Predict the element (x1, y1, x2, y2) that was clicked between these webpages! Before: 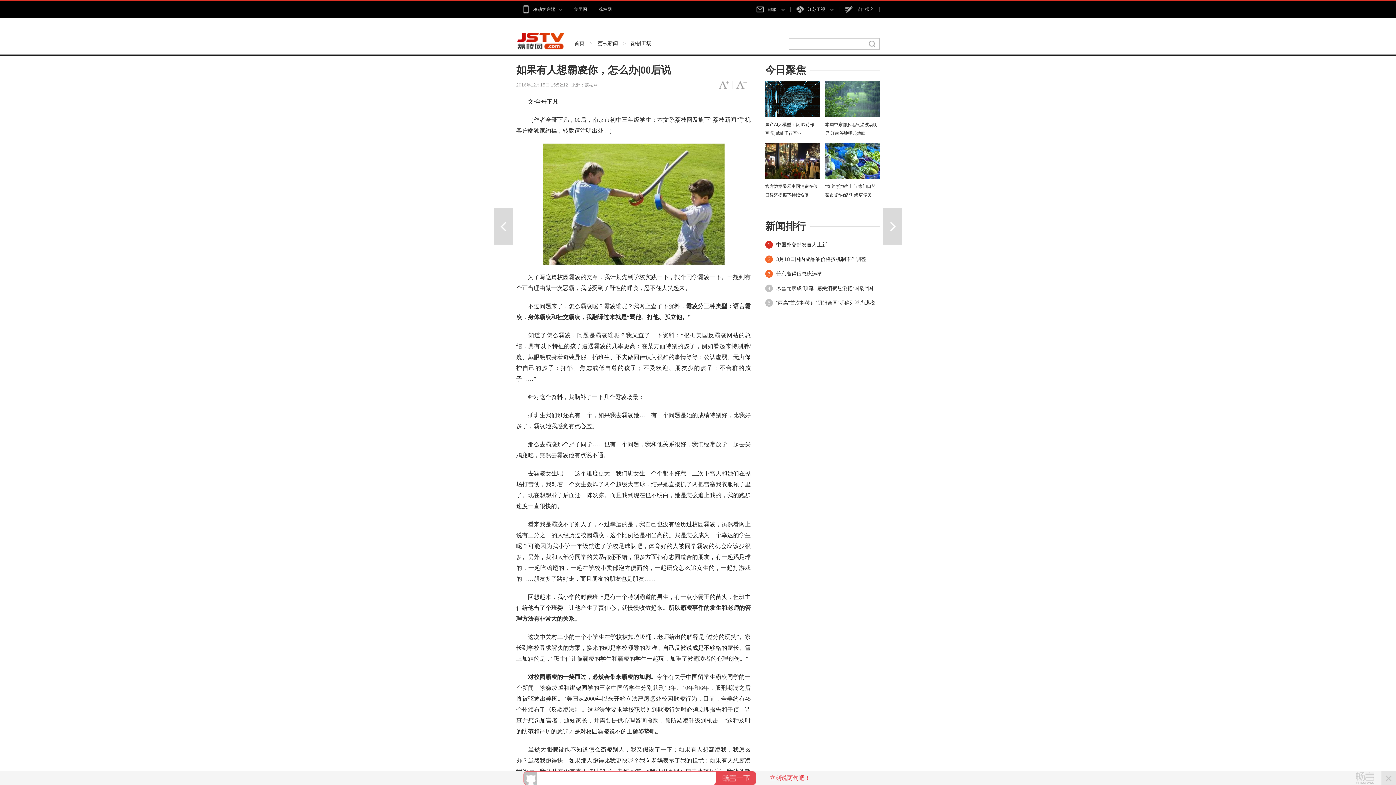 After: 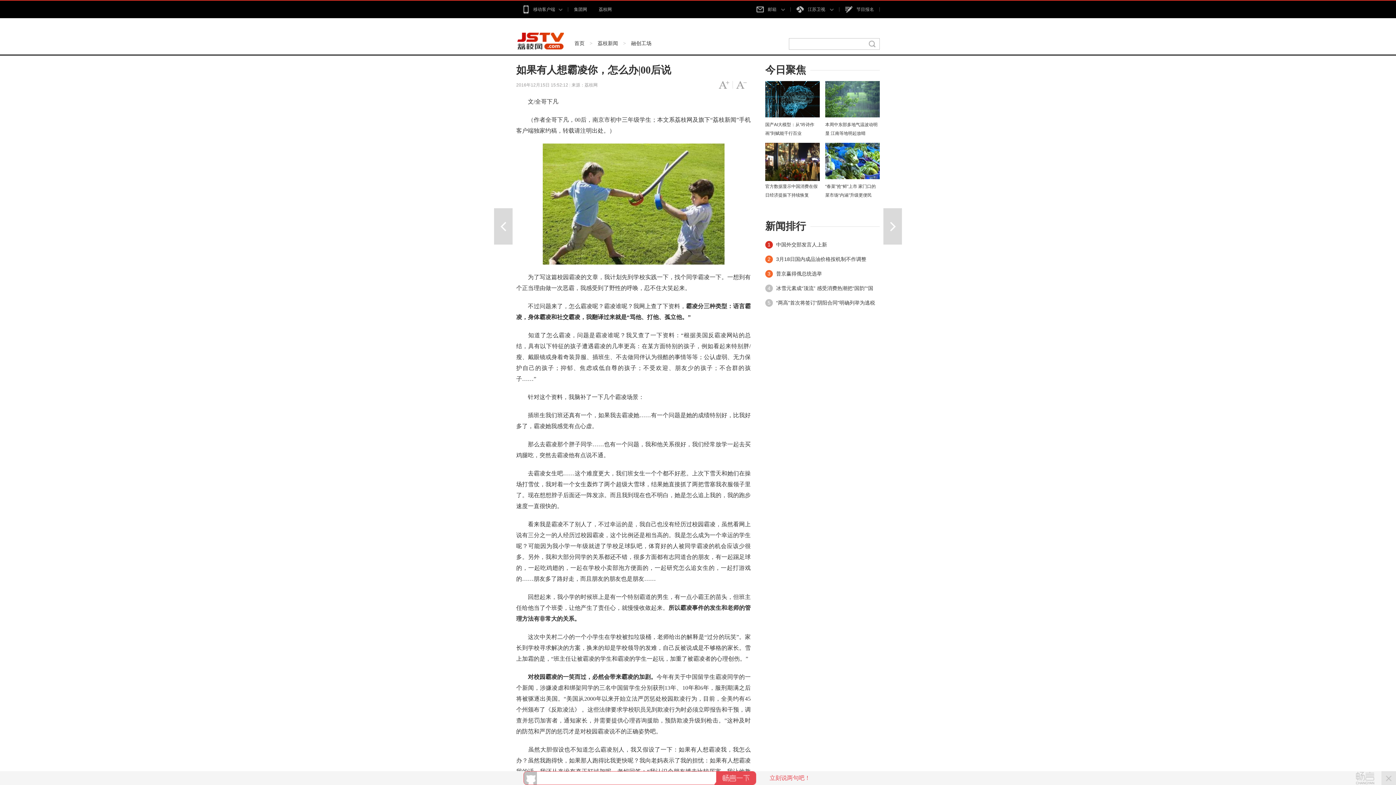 Action: bbox: (765, 175, 820, 180)